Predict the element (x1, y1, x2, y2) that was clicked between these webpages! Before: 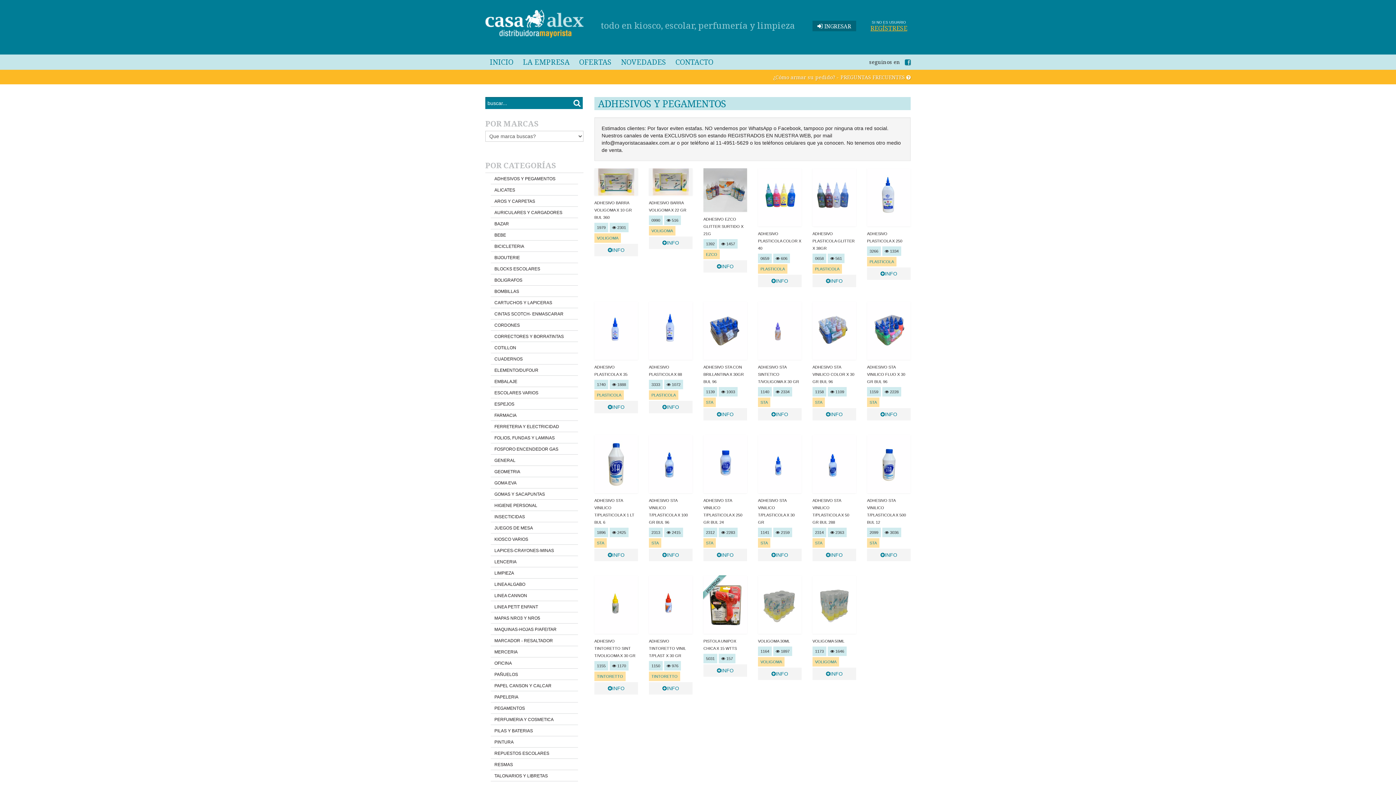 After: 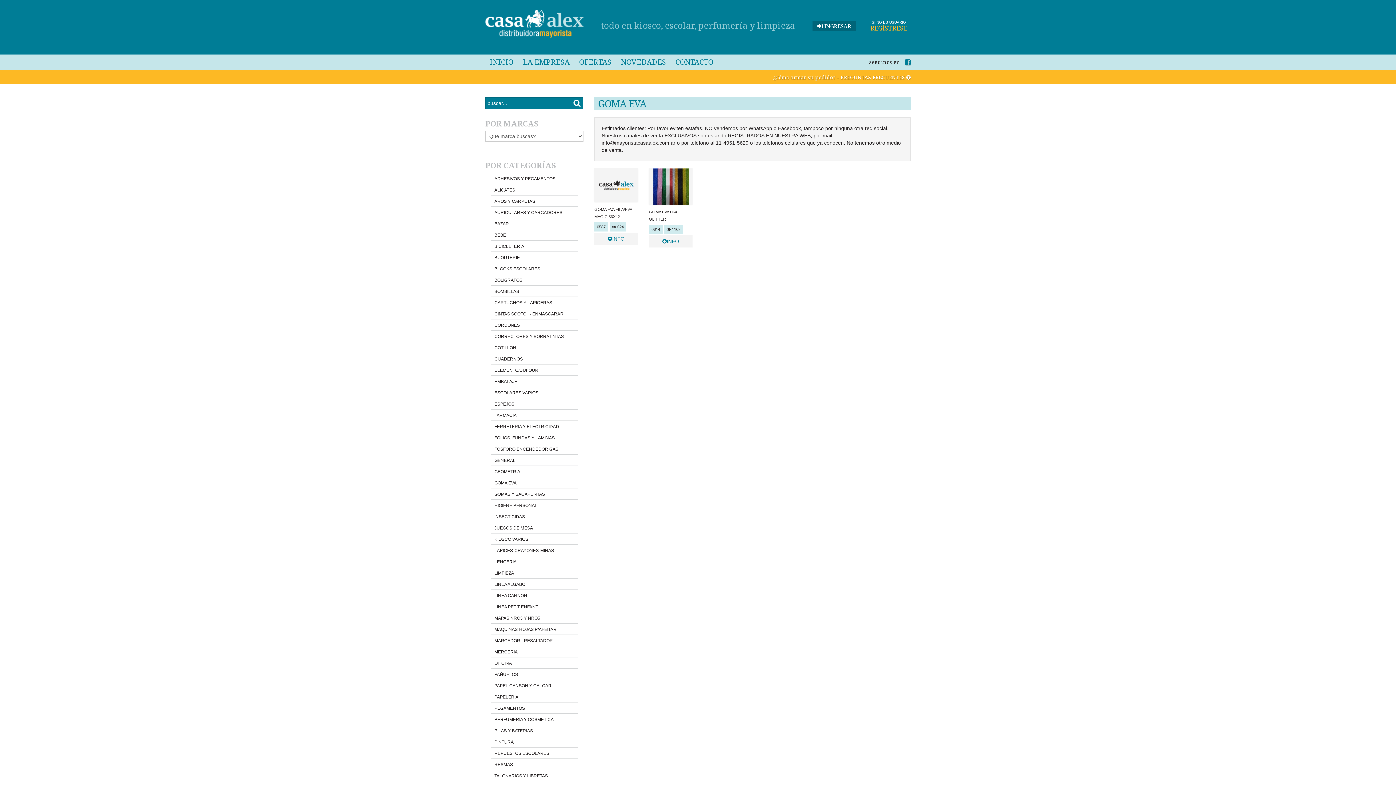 Action: label: GOMA EVA bbox: (490, 477, 578, 488)